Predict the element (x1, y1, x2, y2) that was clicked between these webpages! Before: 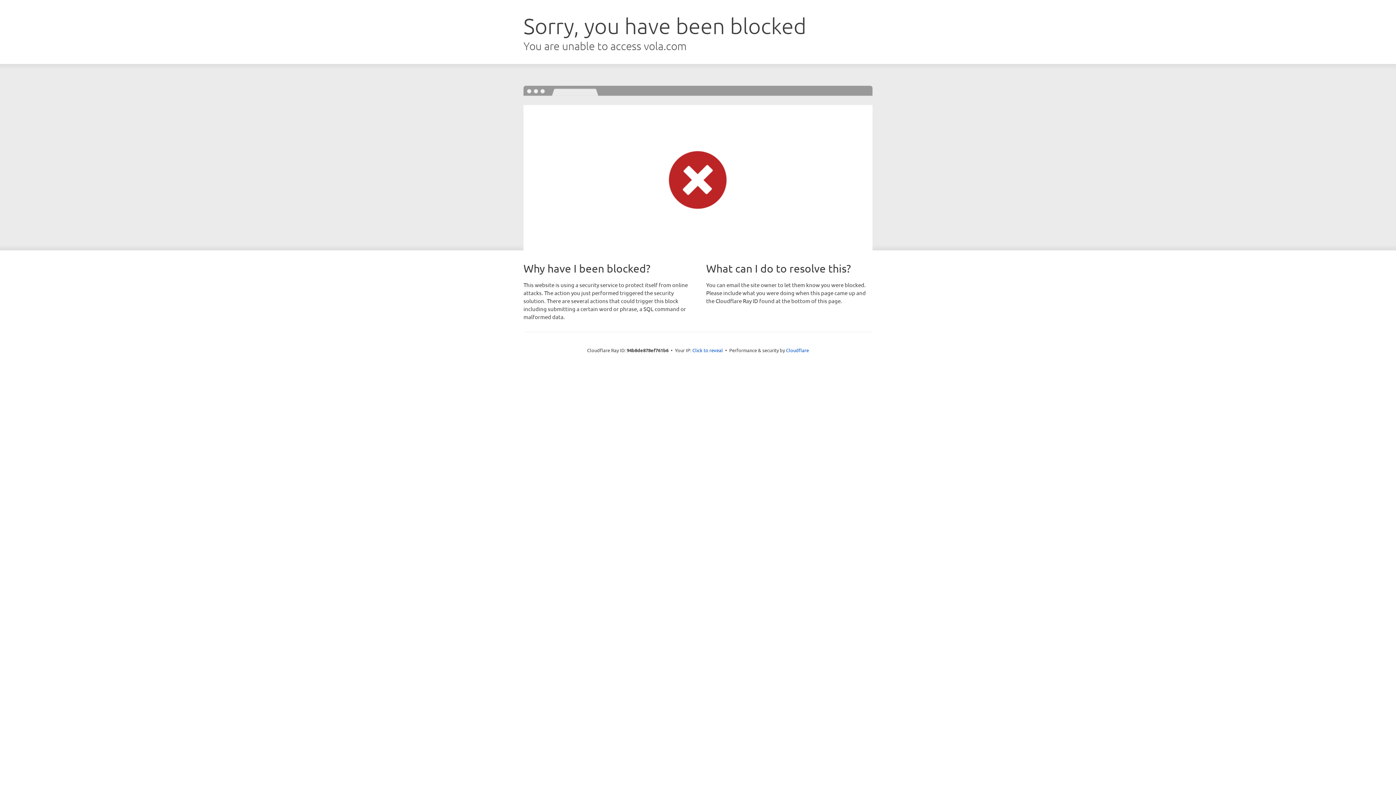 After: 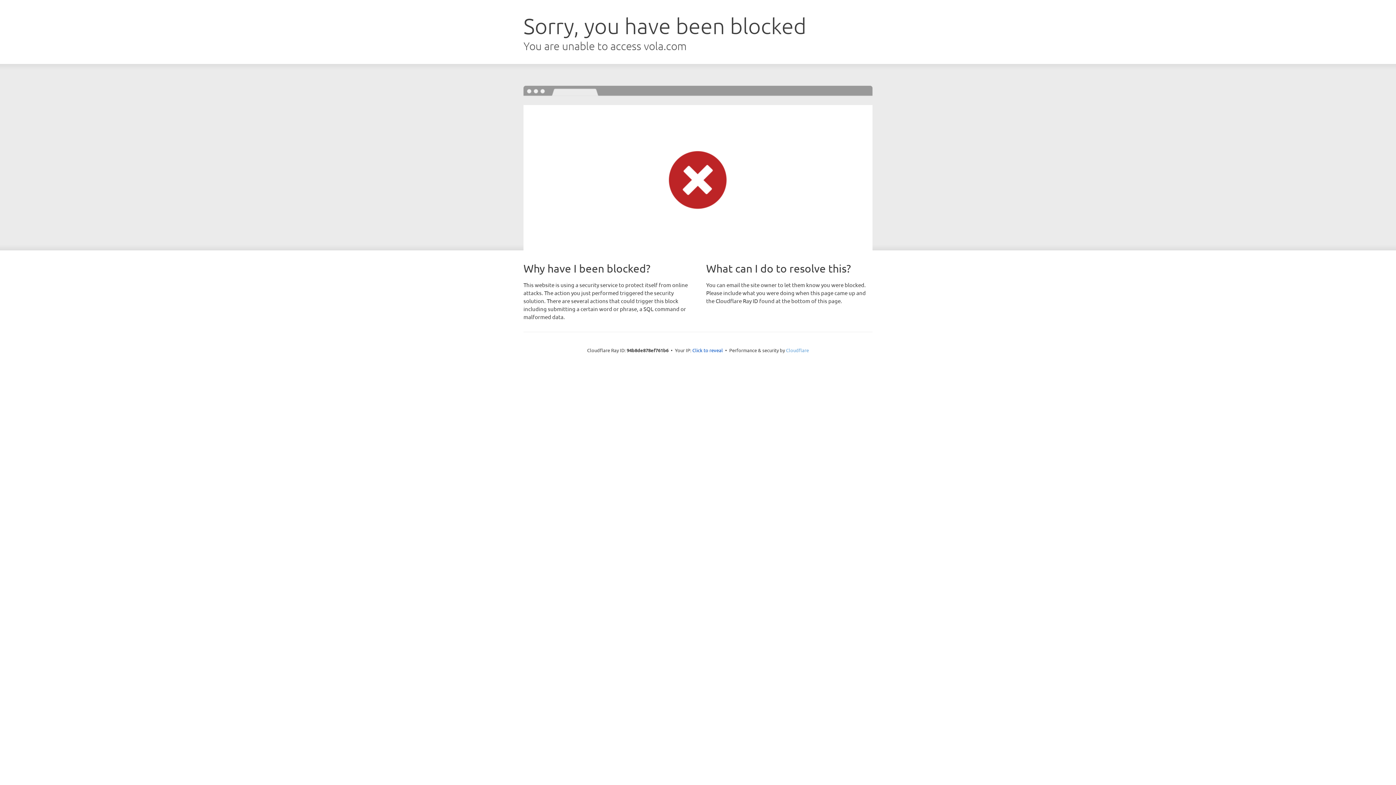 Action: label: Cloudflare bbox: (786, 347, 809, 353)